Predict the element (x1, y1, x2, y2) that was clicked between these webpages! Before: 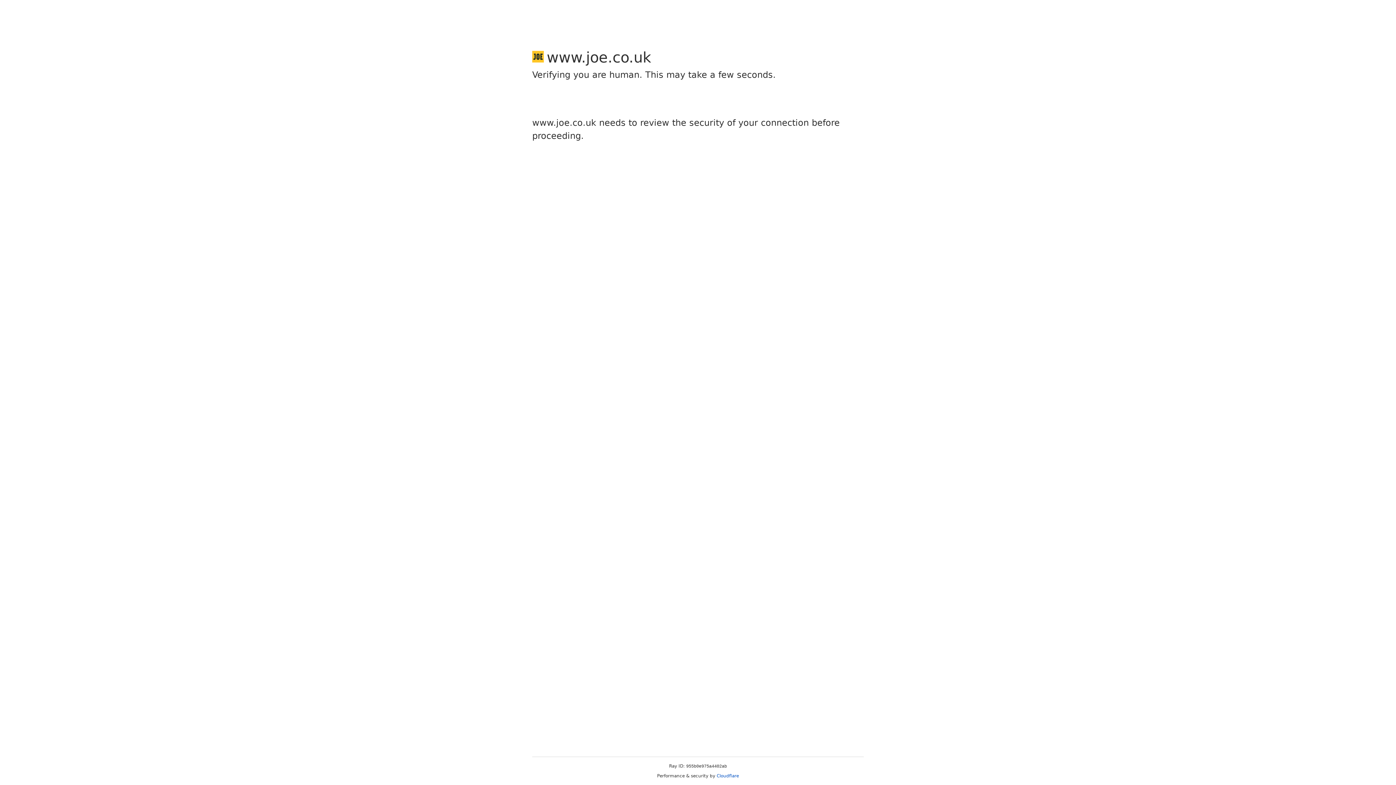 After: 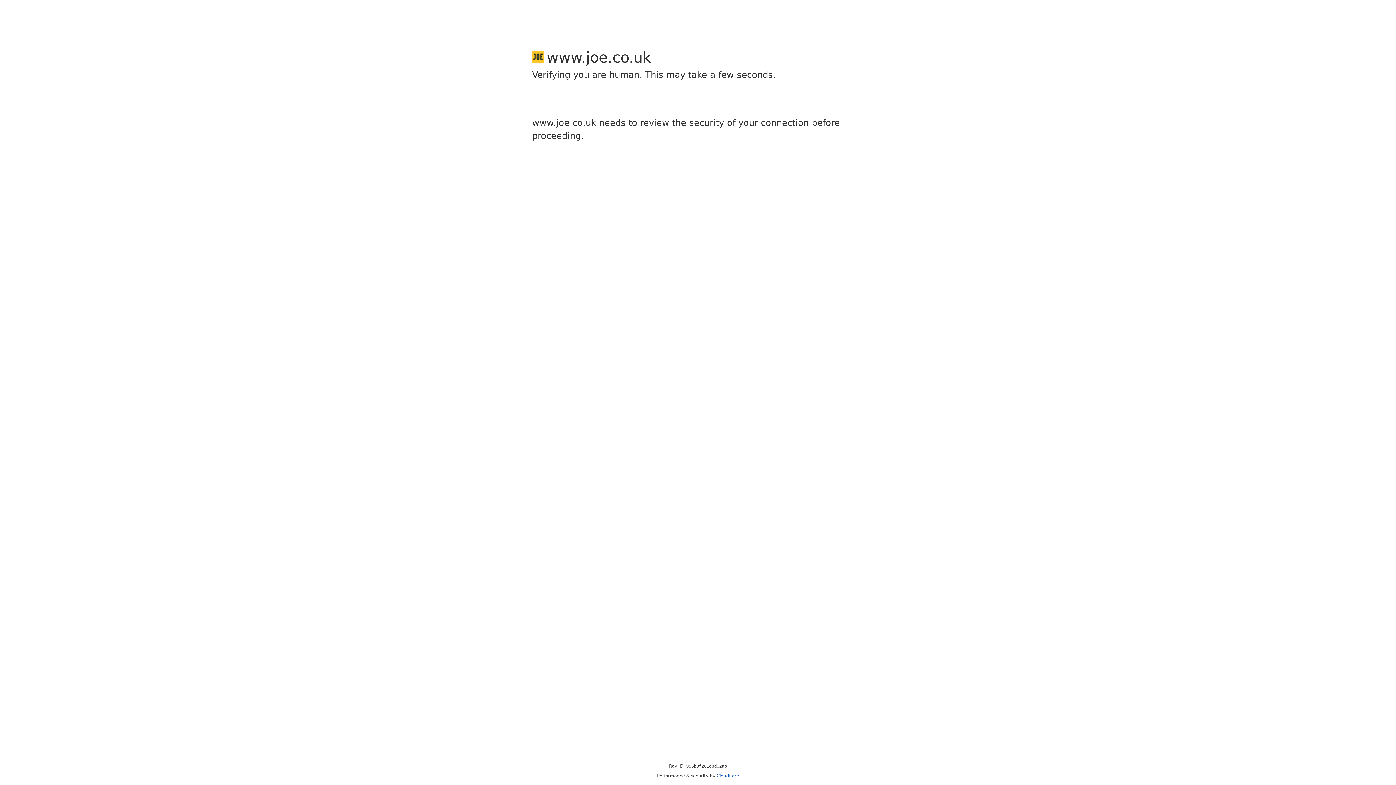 Action: bbox: (716, 773, 739, 778) label: Cloudflare